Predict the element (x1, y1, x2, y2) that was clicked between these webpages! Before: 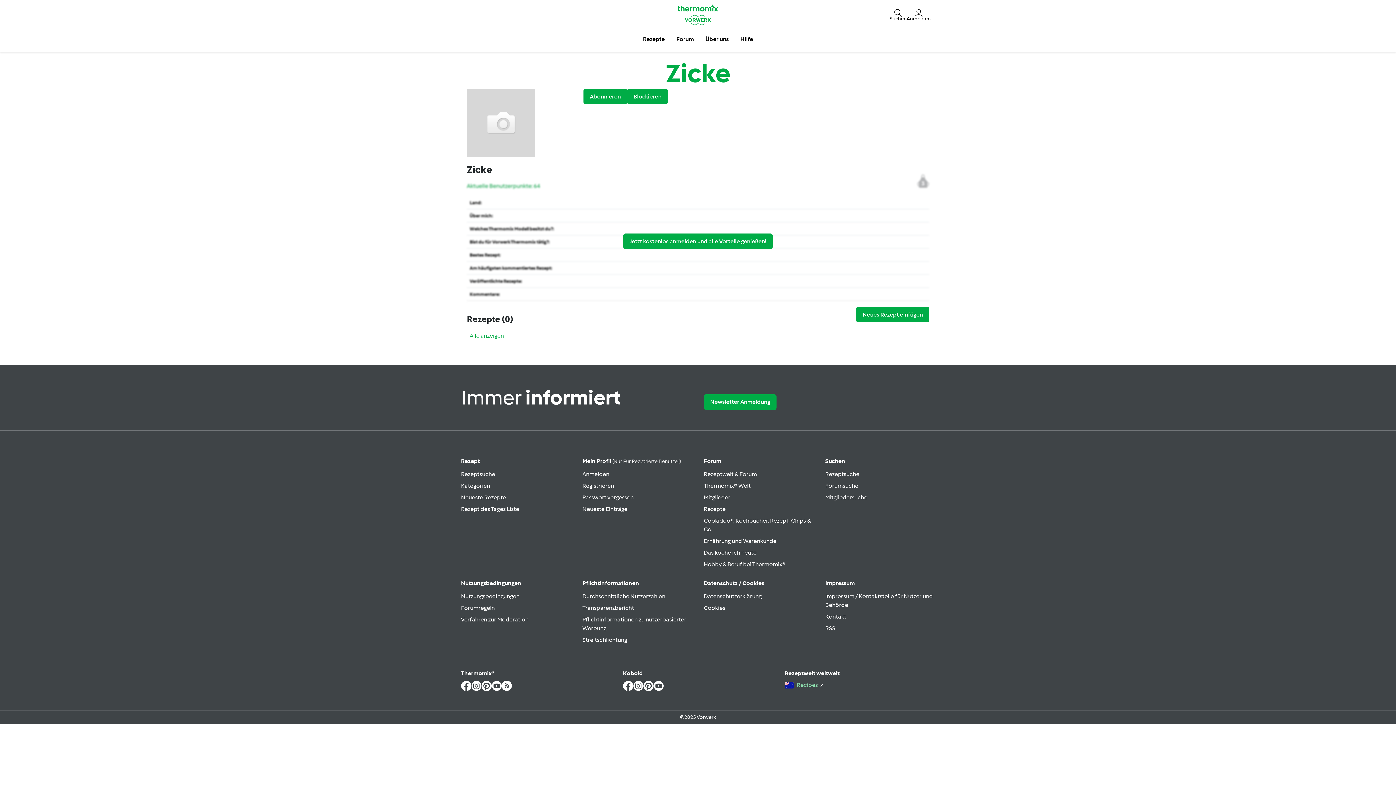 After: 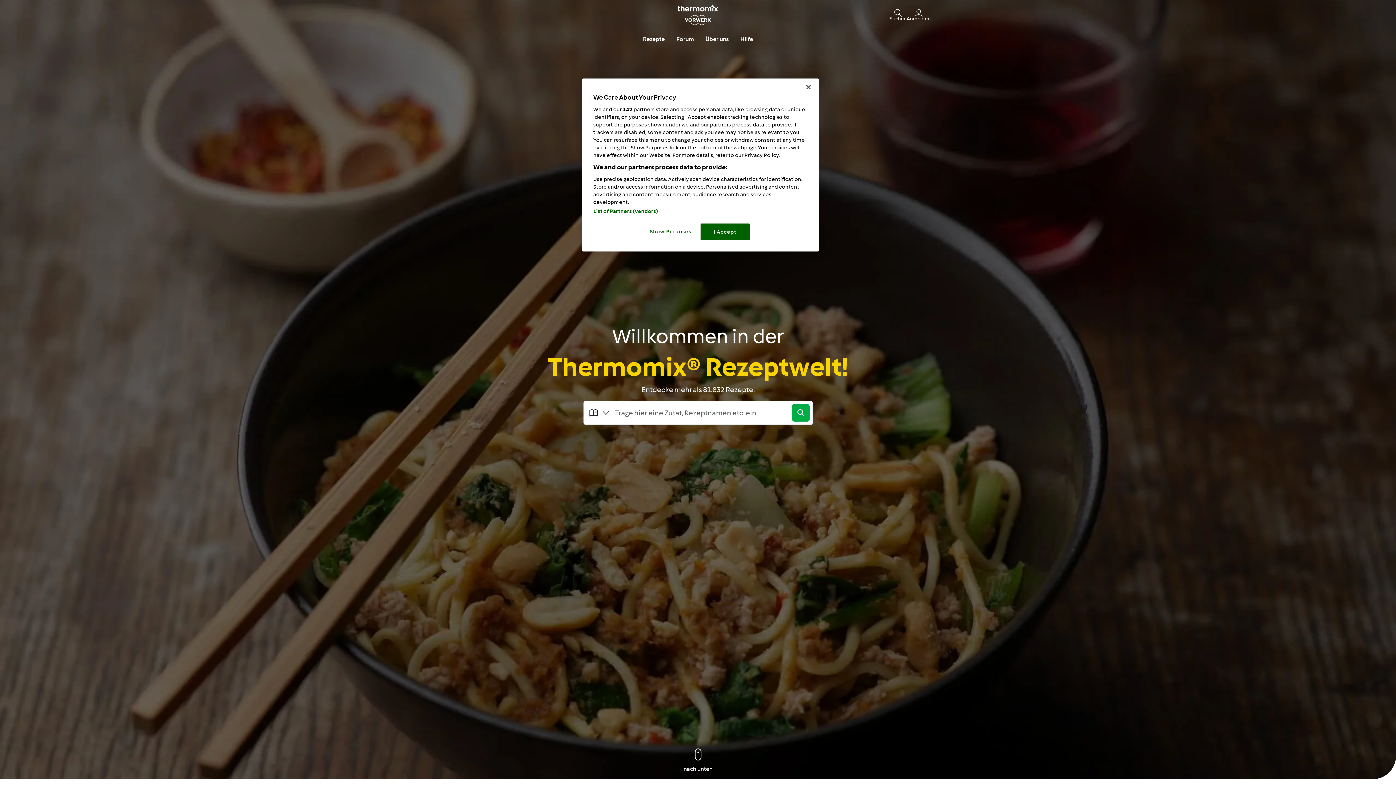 Action: bbox: (672, 4, 724, 24)